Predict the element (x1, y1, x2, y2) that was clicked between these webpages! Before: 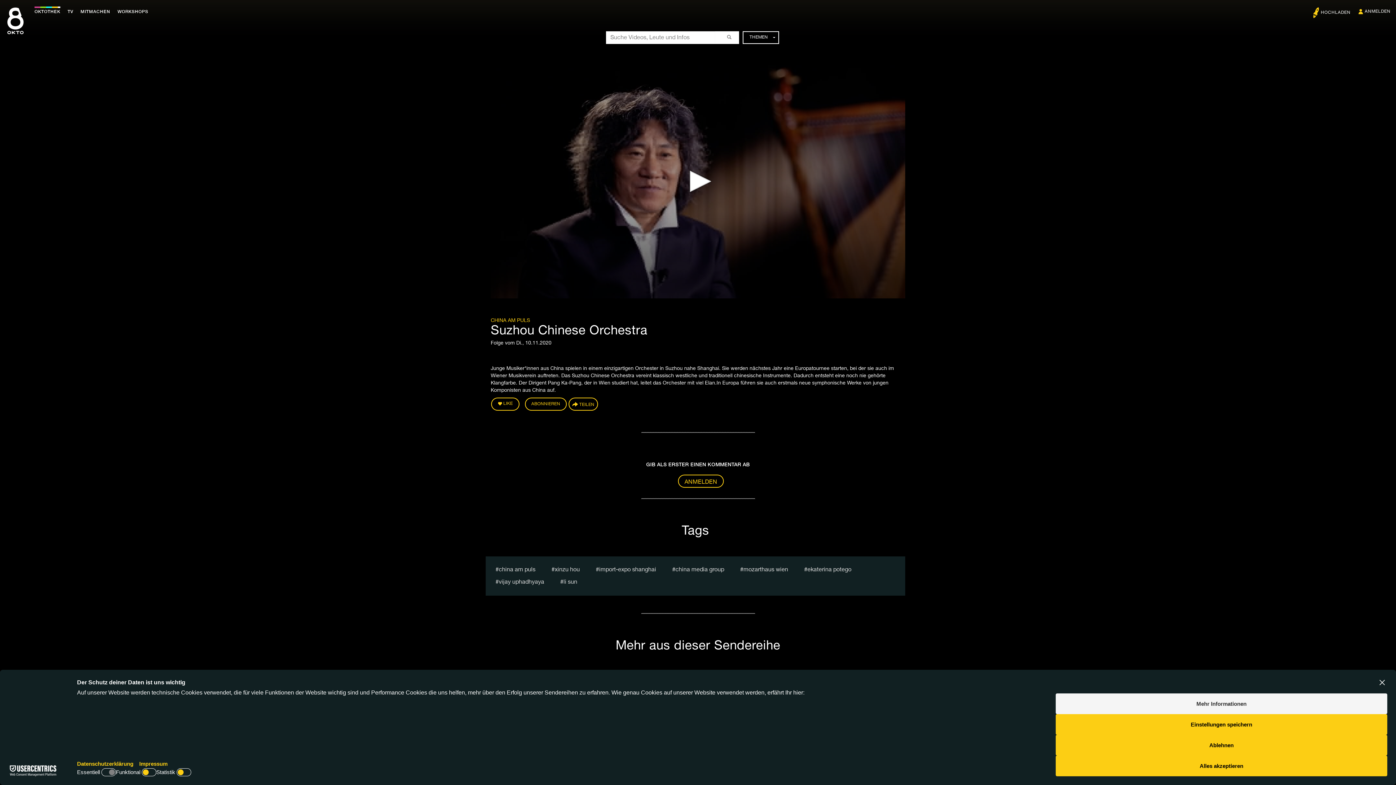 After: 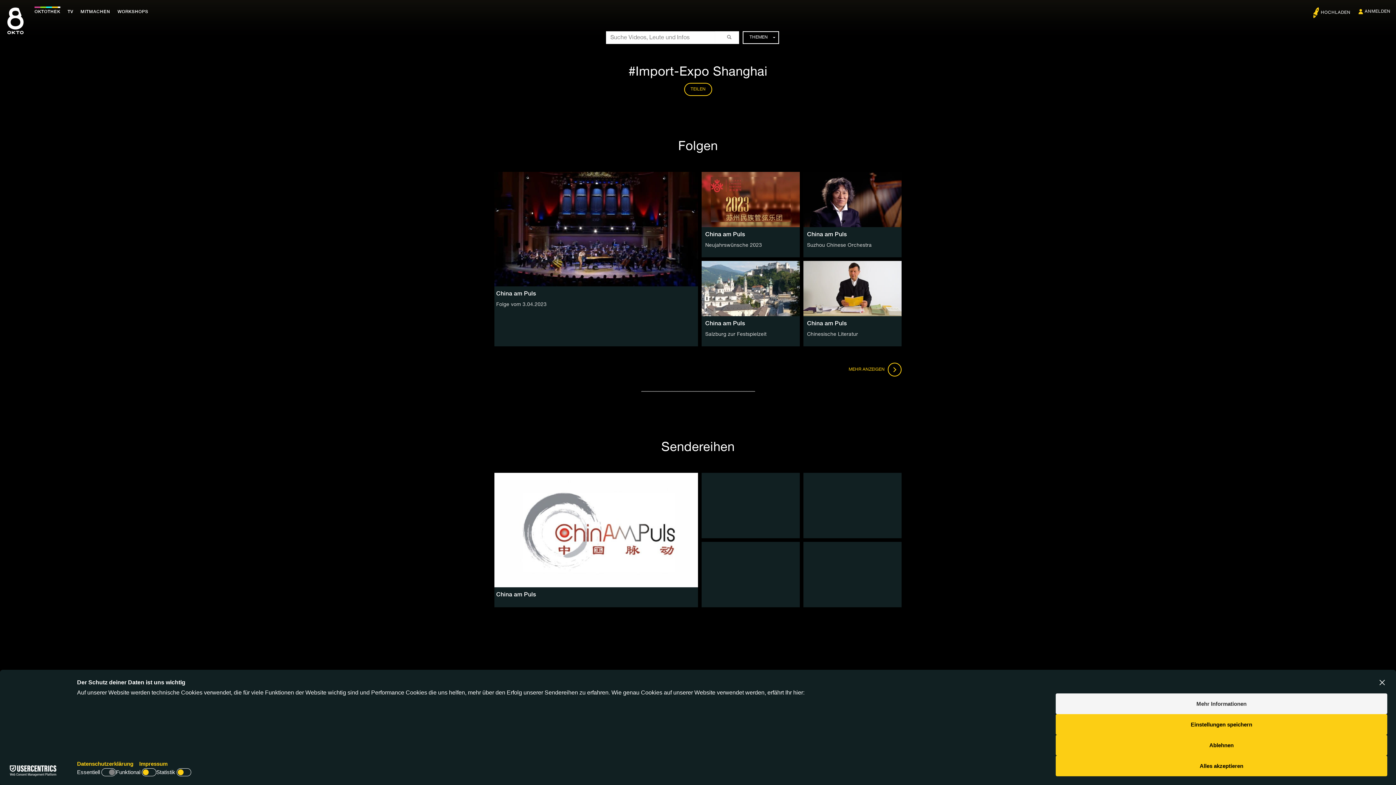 Action: label: import-expo shanghai bbox: (591, 563, 660, 576)